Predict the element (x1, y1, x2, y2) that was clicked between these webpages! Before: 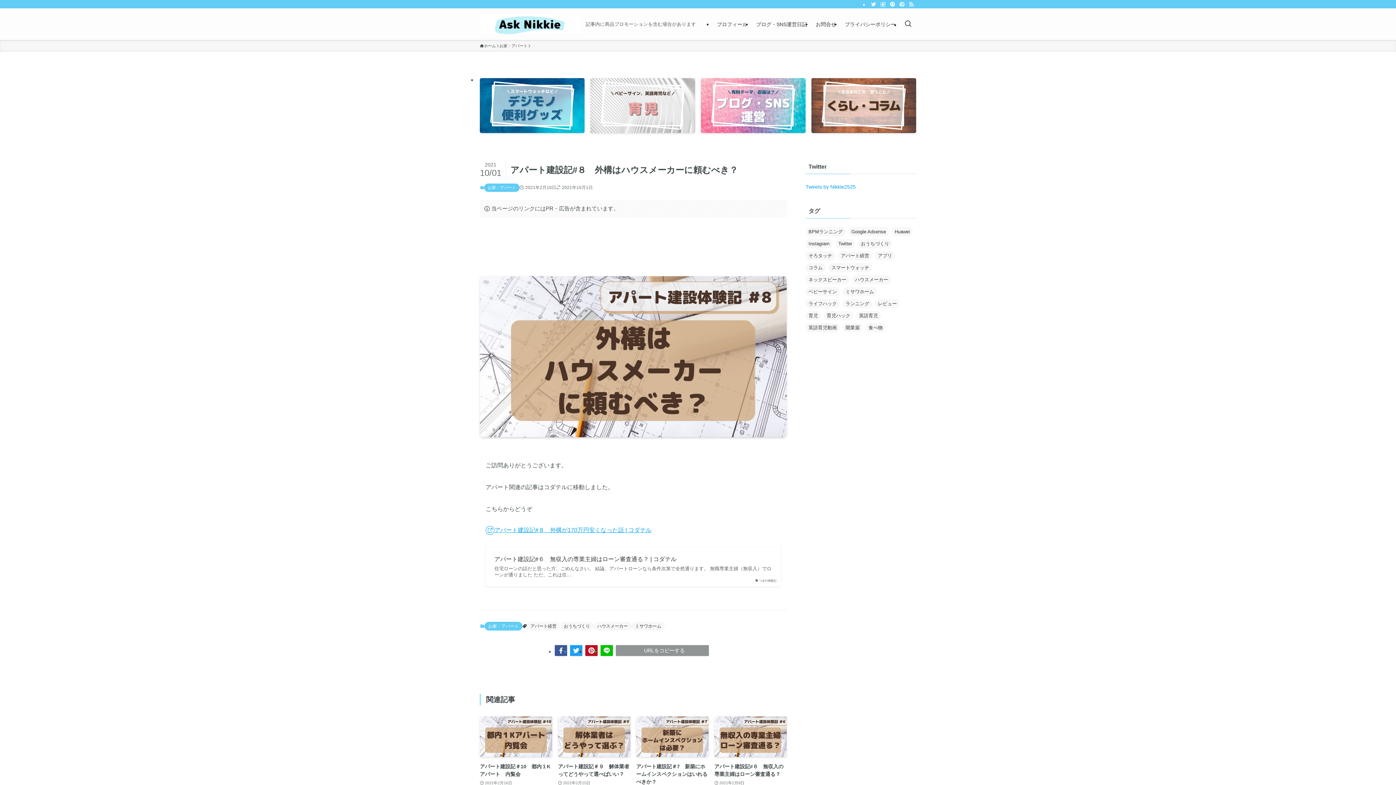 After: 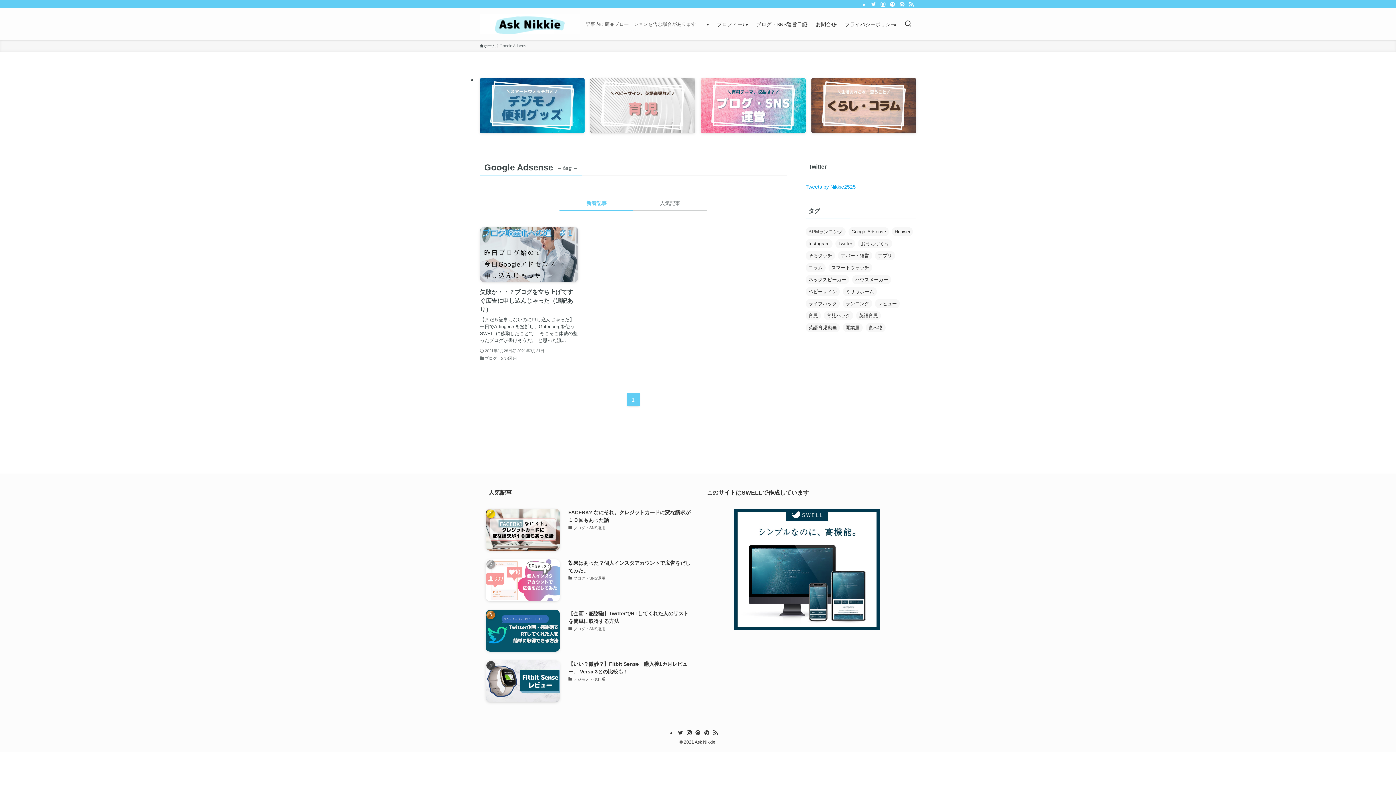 Action: label: Google Adsense (1個の項目) bbox: (848, 227, 889, 236)